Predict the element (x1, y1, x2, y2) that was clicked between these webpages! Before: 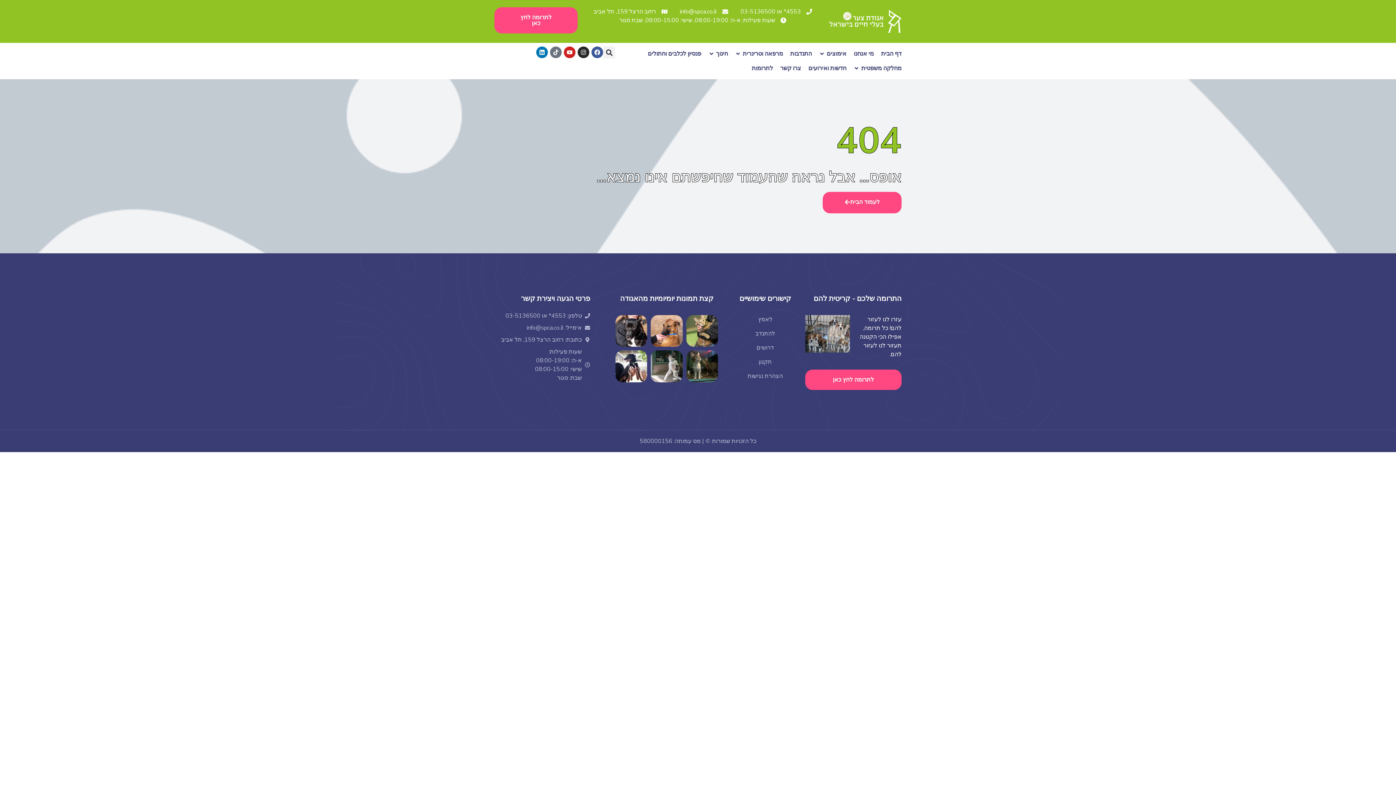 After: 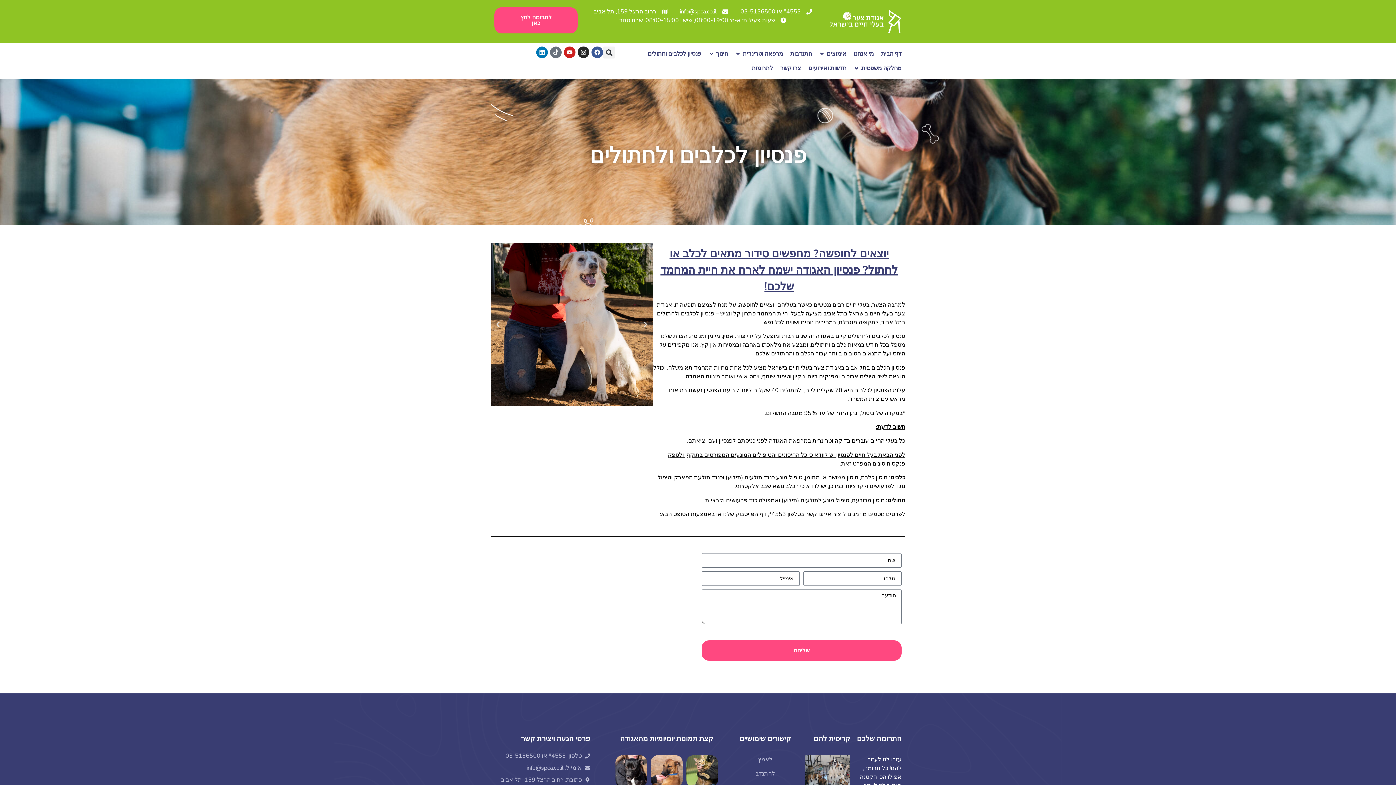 Action: bbox: (644, 46, 705, 61) label: פנסיון לכלבים וחתולים